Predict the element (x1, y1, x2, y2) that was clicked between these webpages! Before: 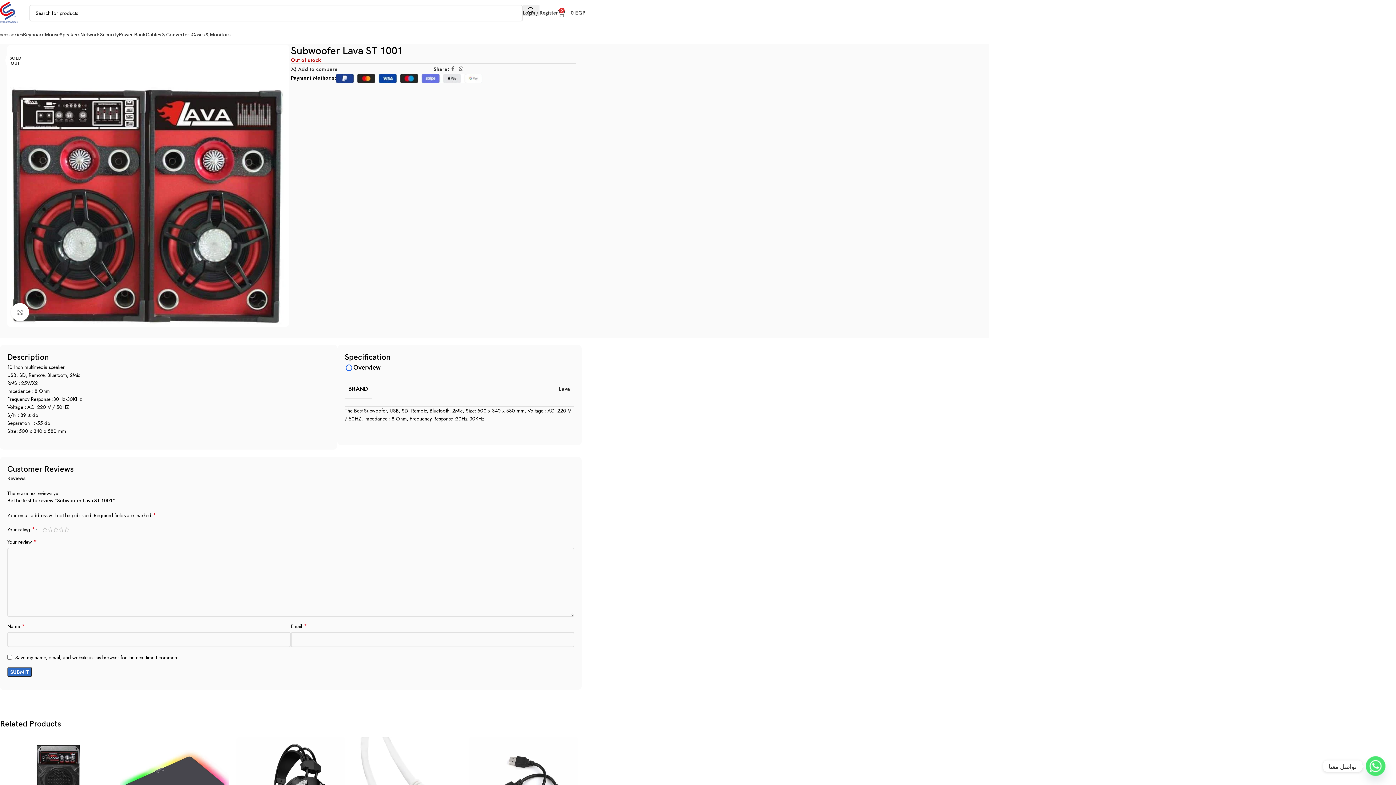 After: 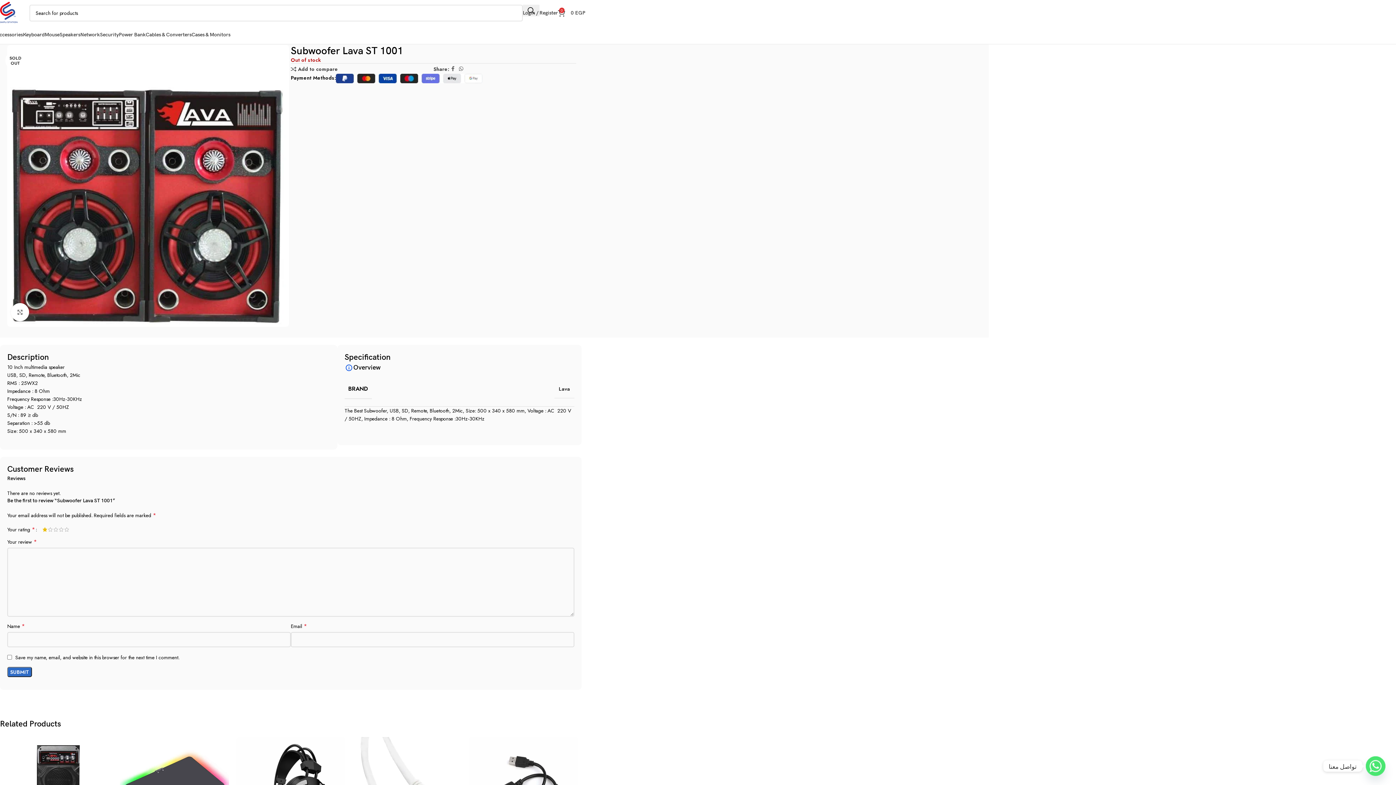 Action: label: 1 of 5 stars bbox: (42, 527, 47, 532)